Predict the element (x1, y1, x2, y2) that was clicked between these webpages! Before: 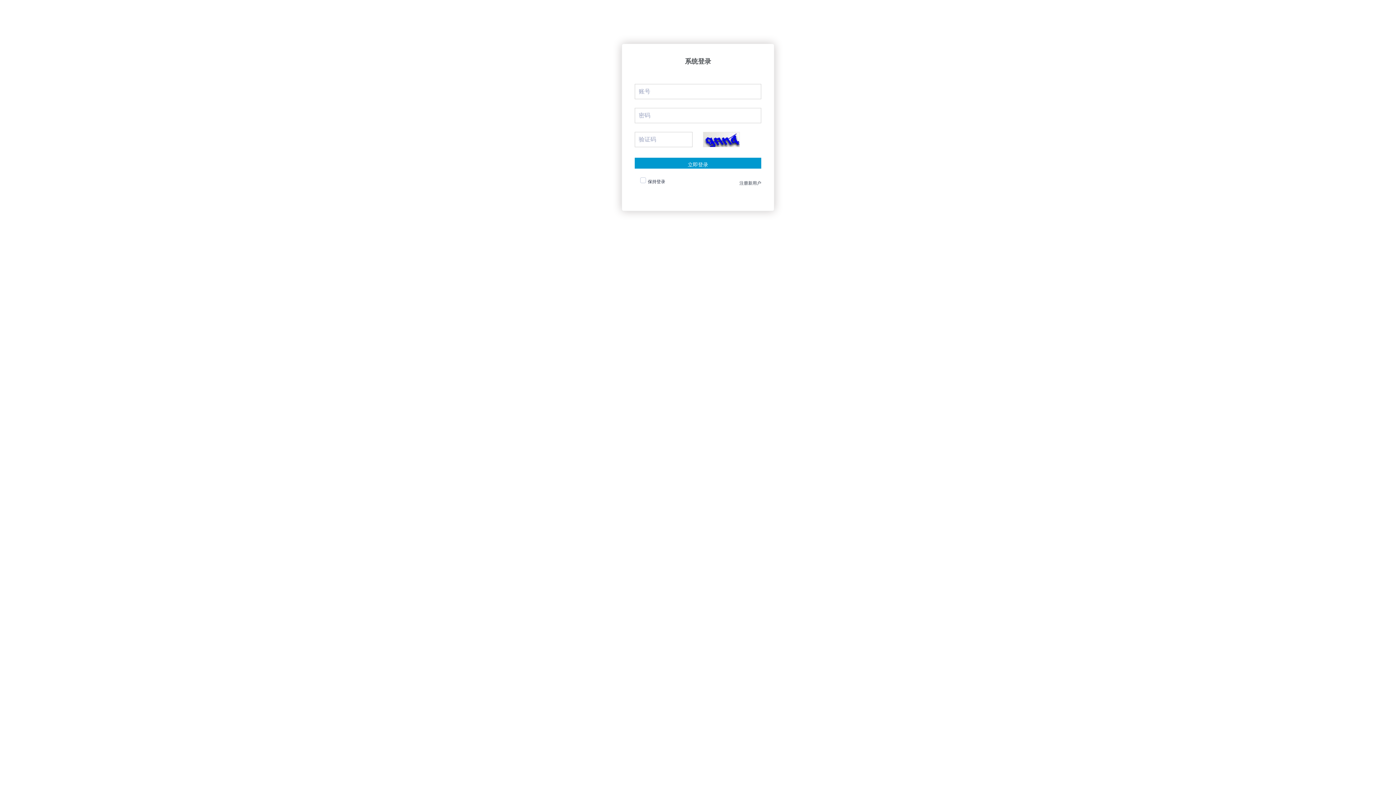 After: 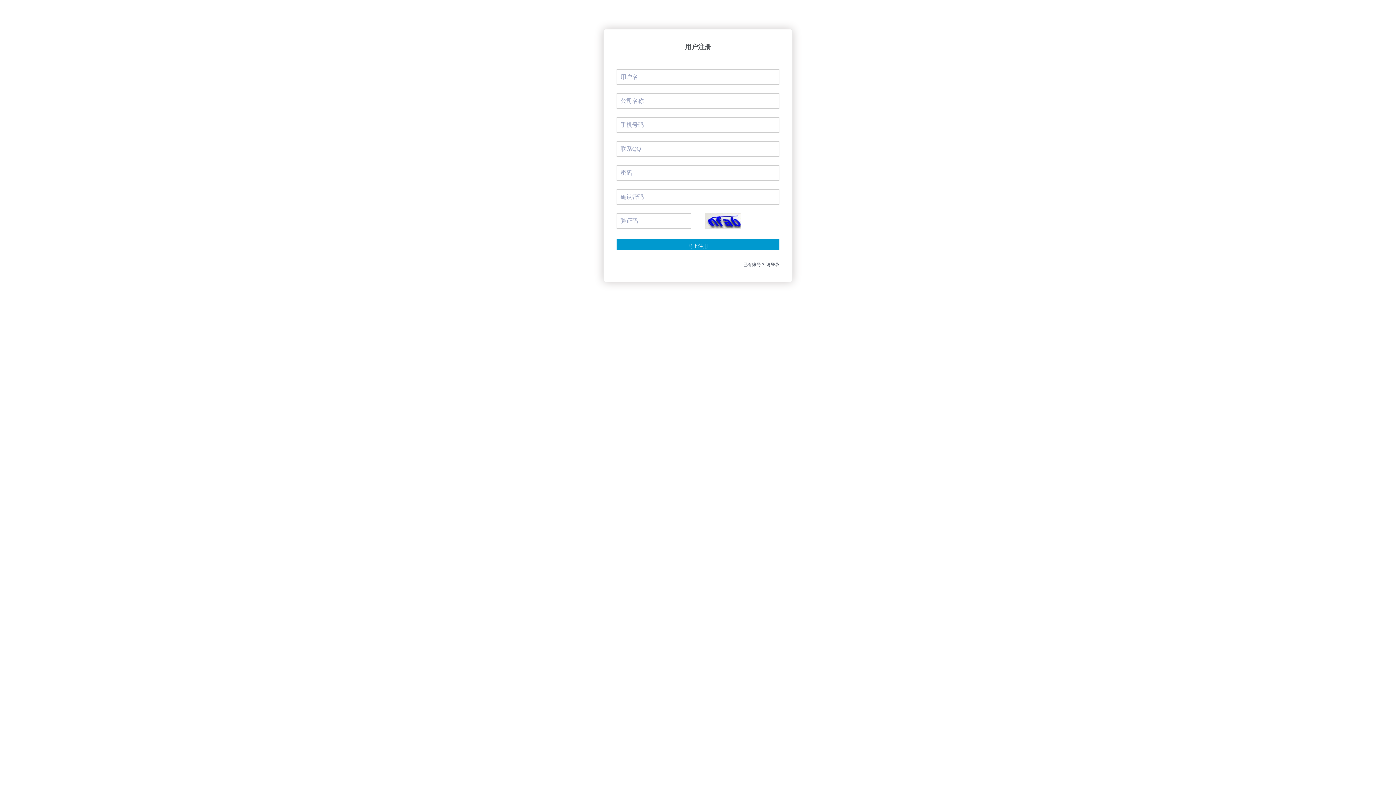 Action: bbox: (739, 177, 761, 189) label: 注册新用户